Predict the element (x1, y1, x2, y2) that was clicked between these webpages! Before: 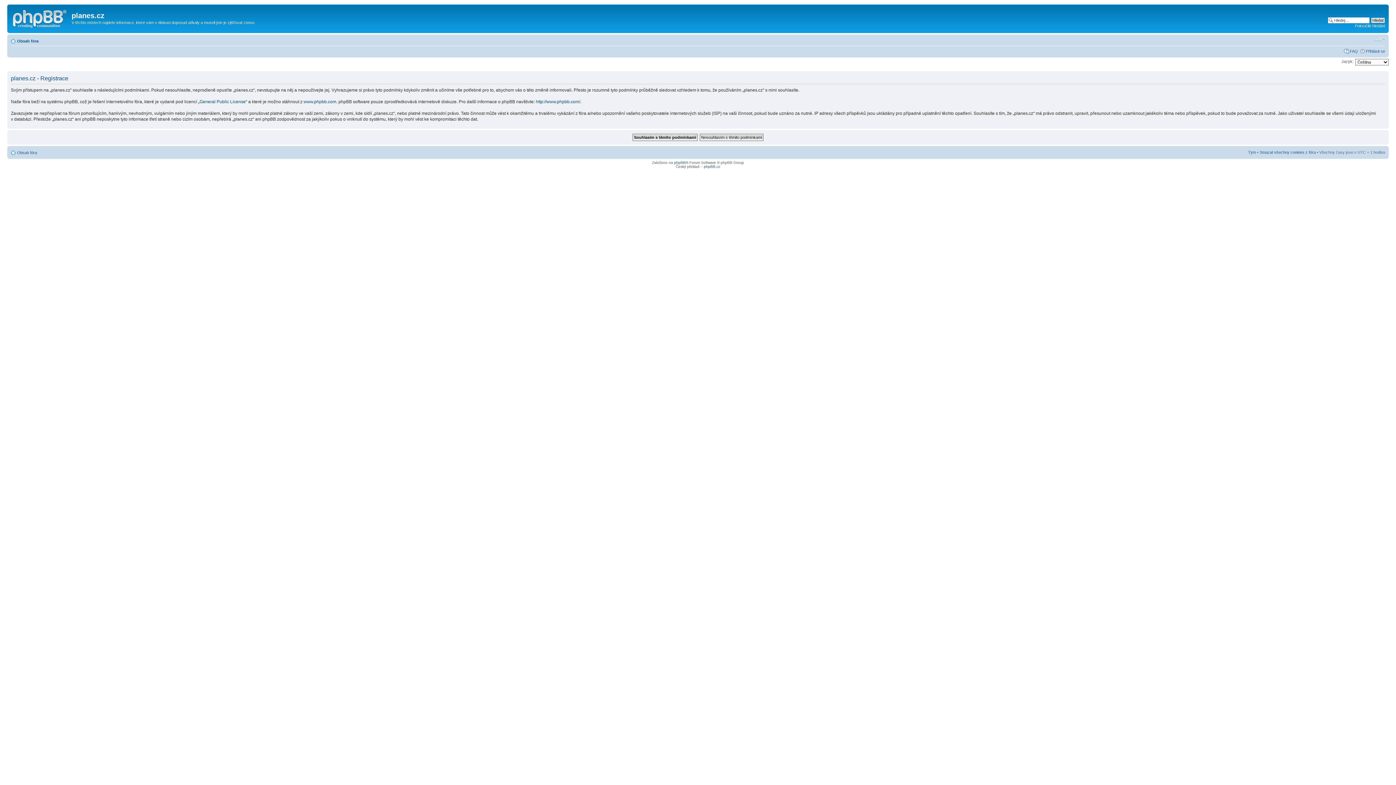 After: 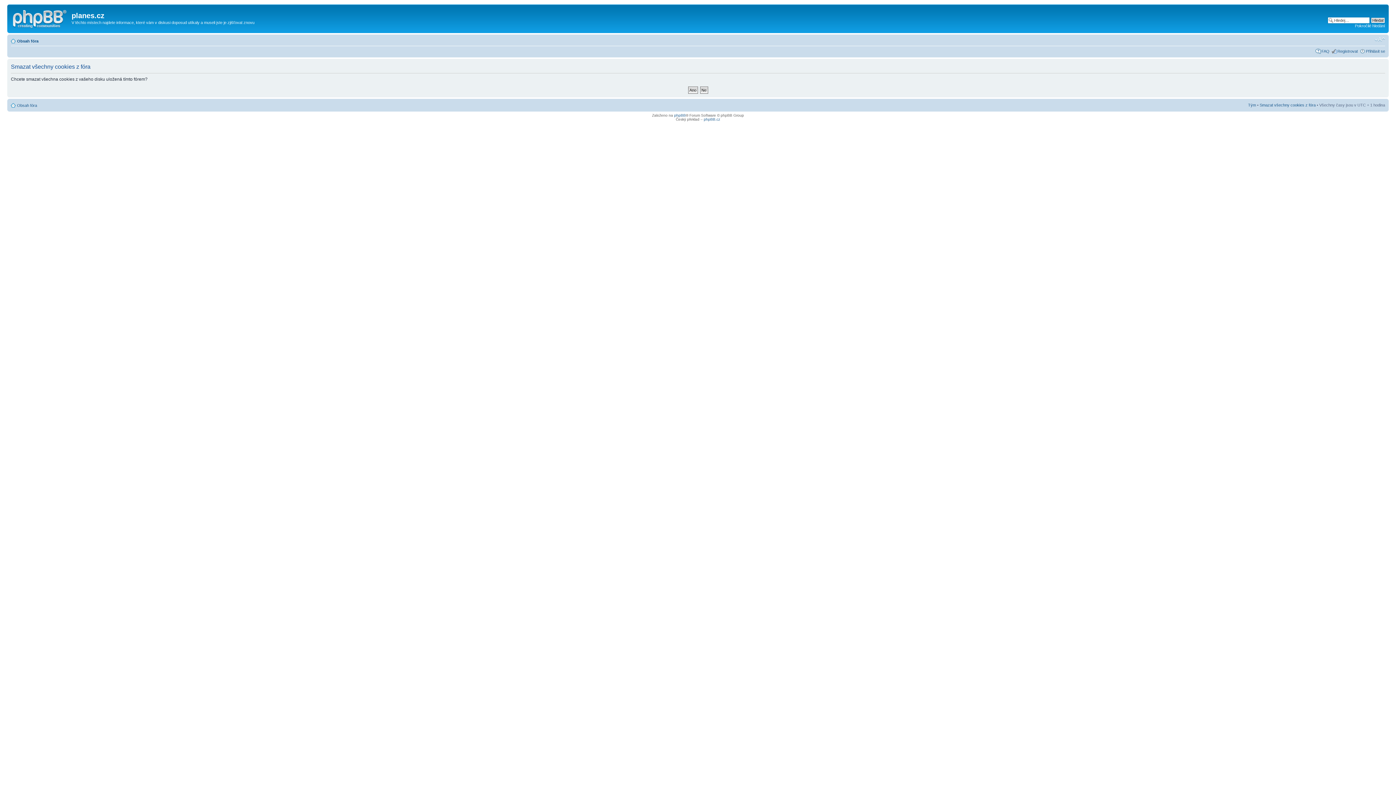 Action: bbox: (1260, 150, 1316, 154) label: Smazat všechny cookies z fóra